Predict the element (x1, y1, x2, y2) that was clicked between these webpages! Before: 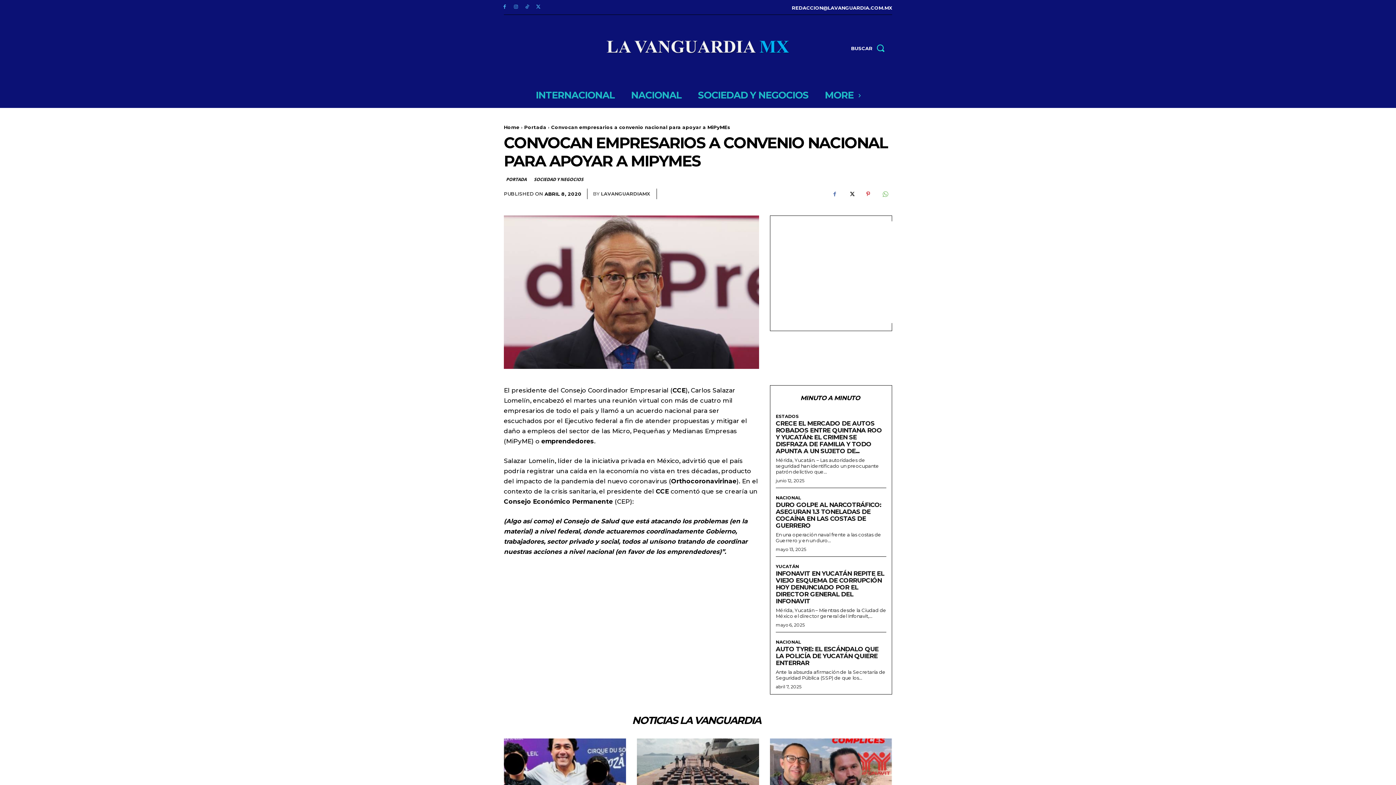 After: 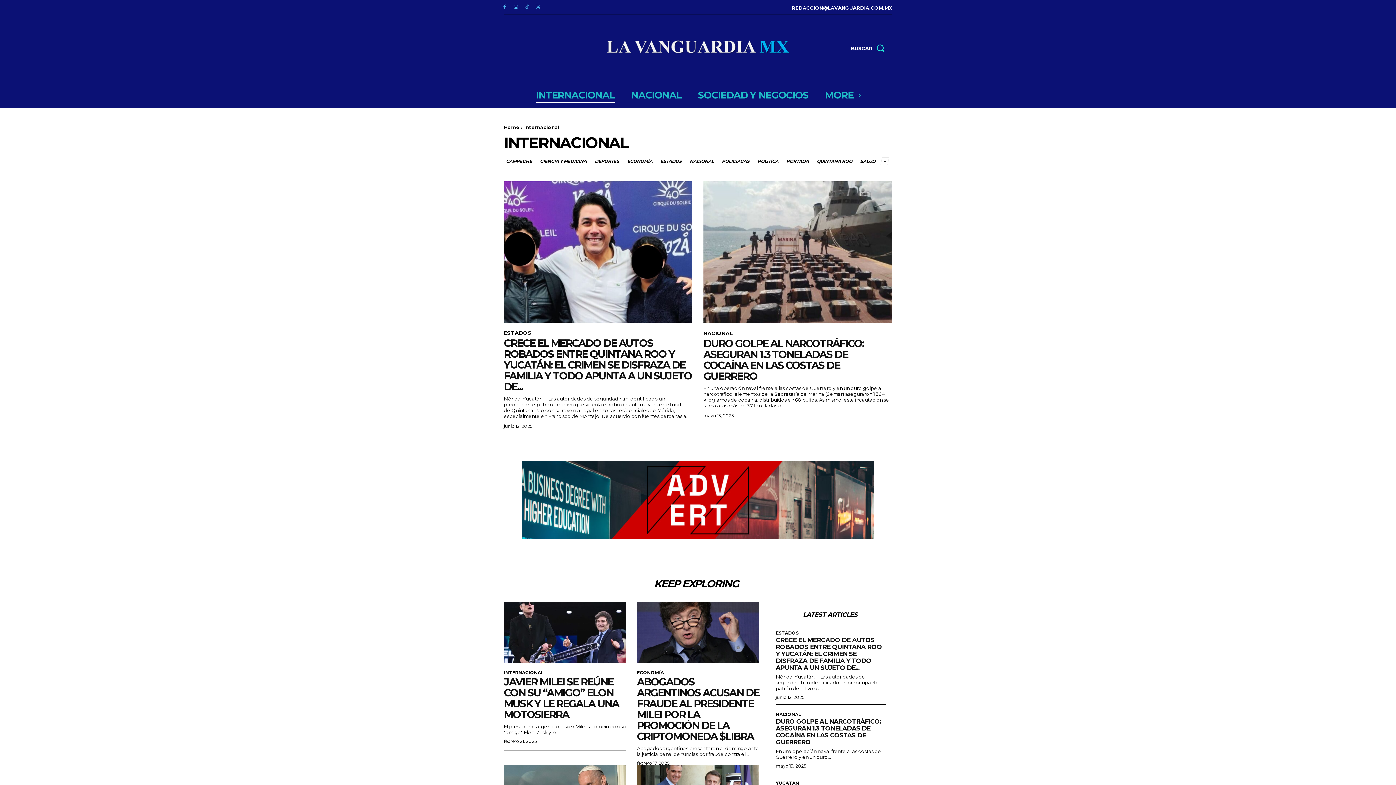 Action: bbox: (536, 82, 614, 108) label: INTERNACIONAL